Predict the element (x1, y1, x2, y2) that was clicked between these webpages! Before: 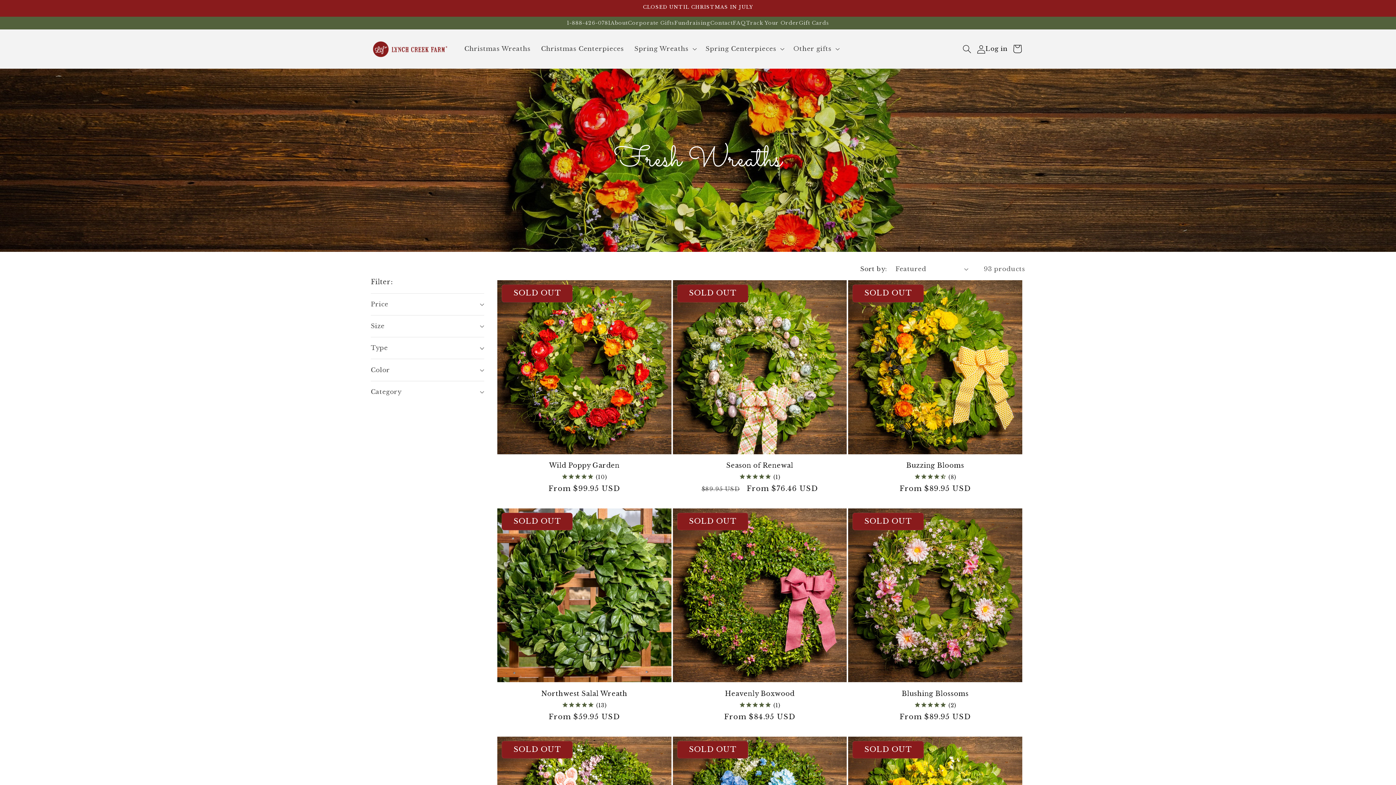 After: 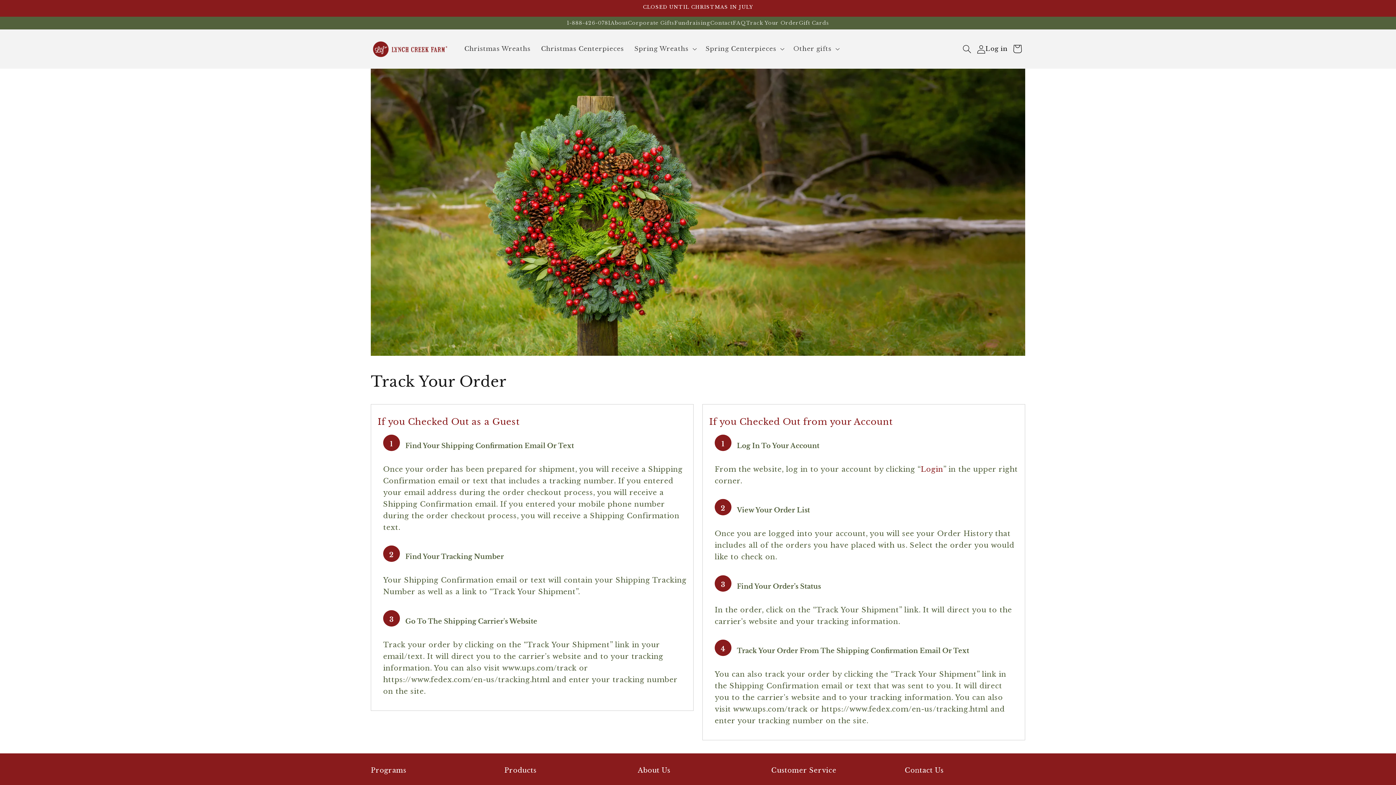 Action: label: Track Your Order bbox: (746, 19, 799, 26)